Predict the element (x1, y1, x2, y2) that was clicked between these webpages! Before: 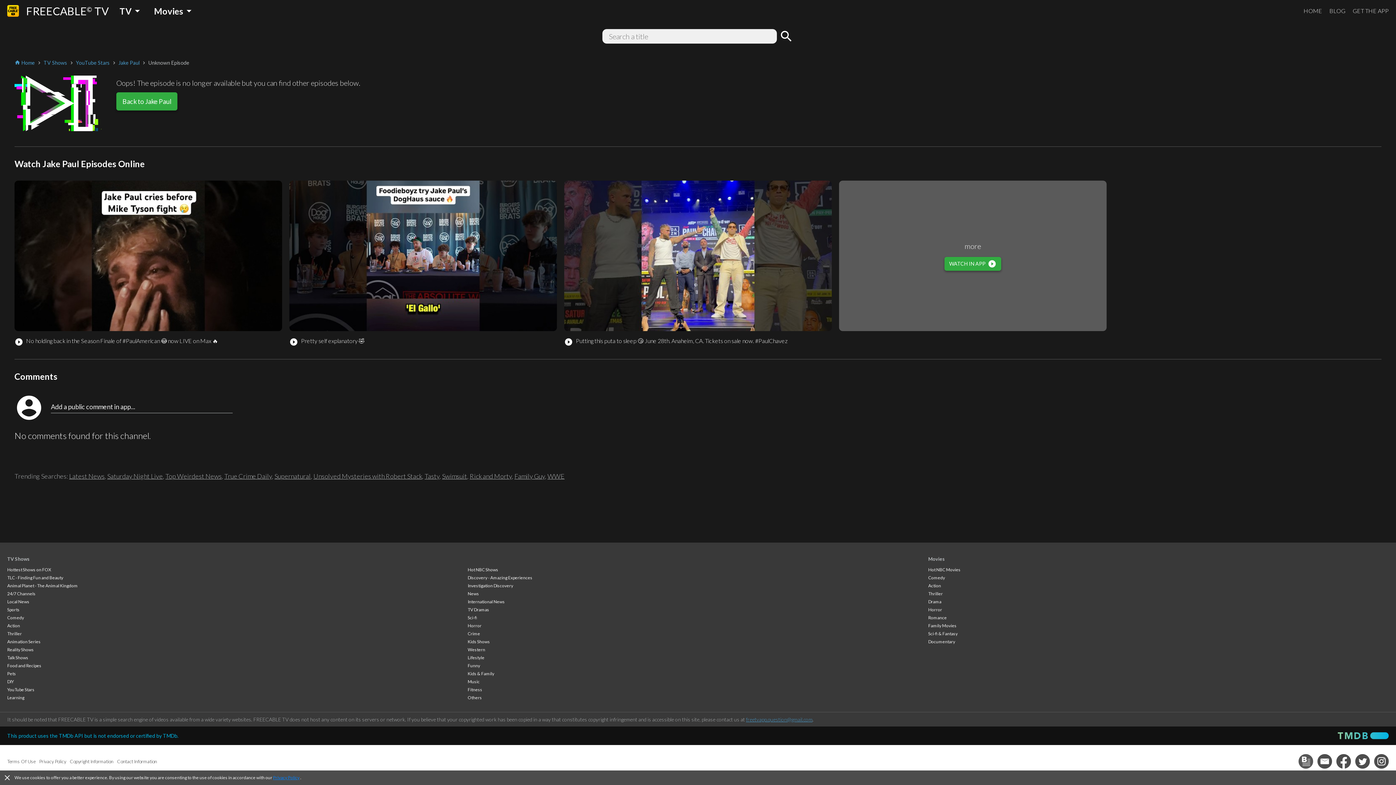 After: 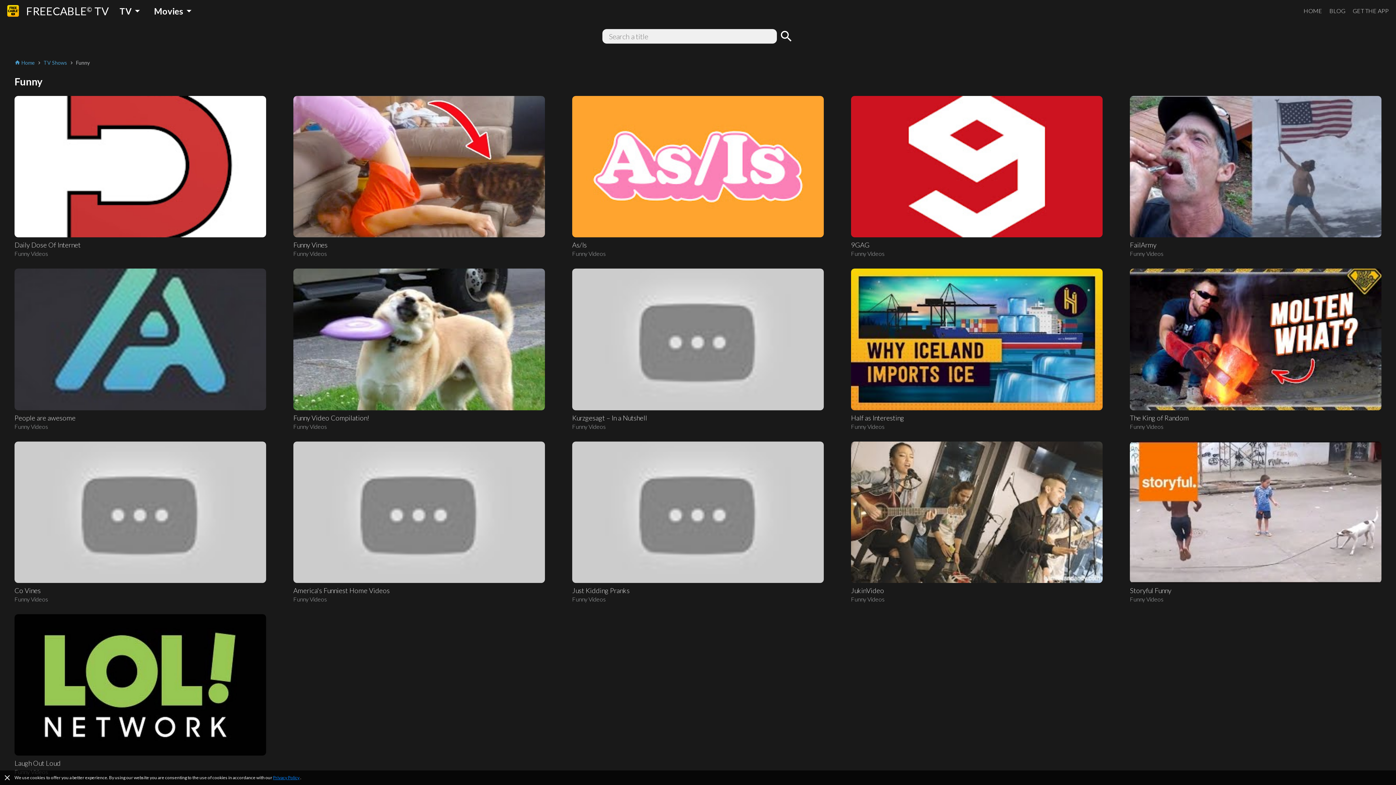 Action: label: Funny bbox: (467, 663, 480, 668)